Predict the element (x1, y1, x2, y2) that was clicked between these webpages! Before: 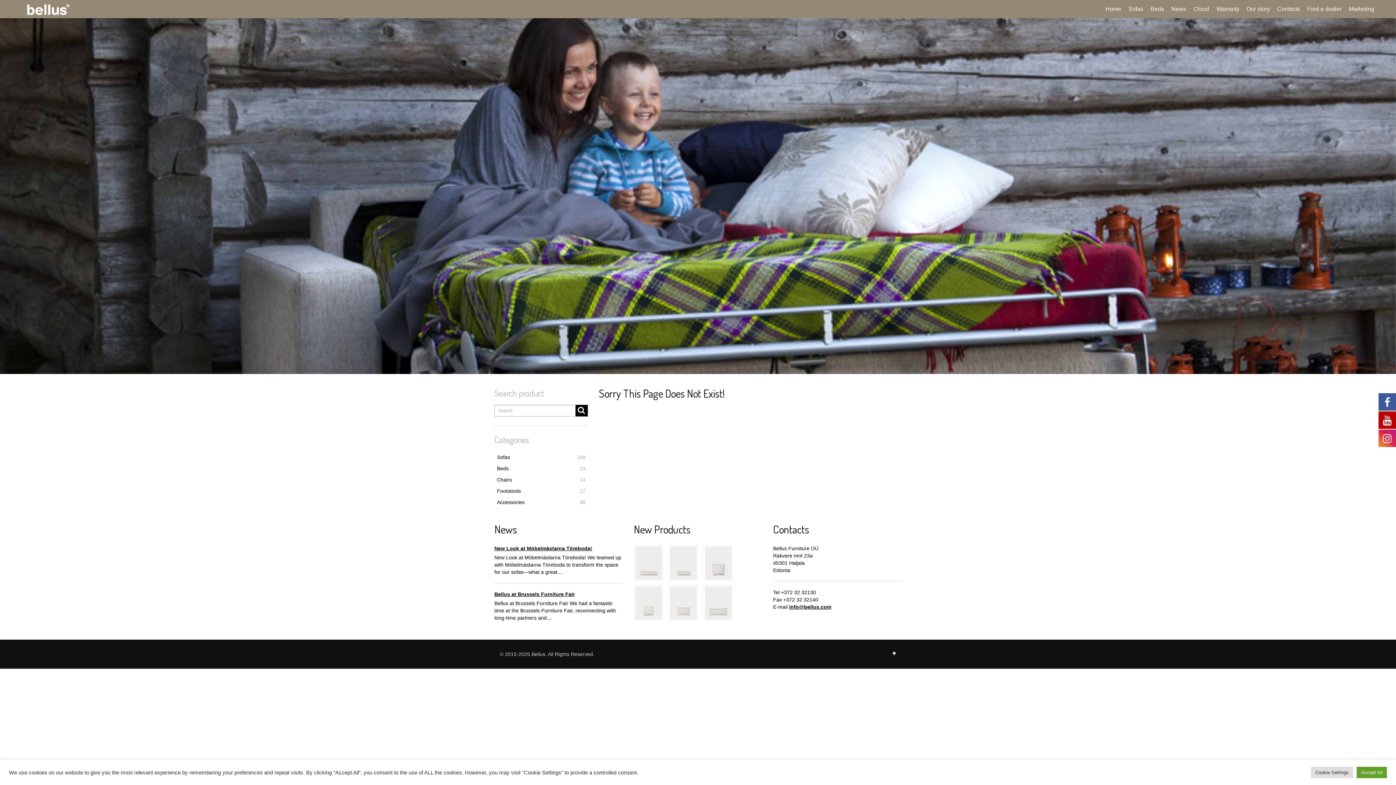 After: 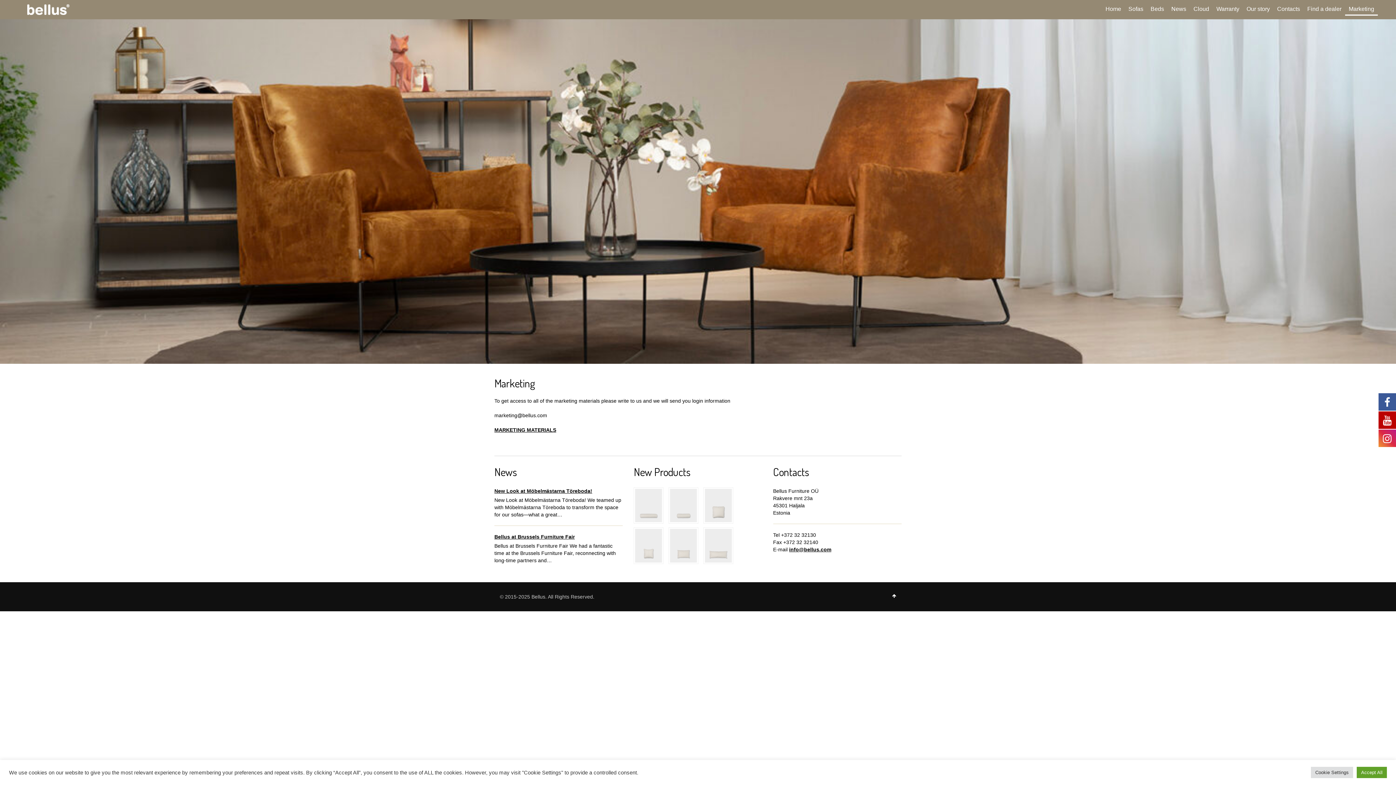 Action: bbox: (1345, 0, 1378, 14) label: Marketing